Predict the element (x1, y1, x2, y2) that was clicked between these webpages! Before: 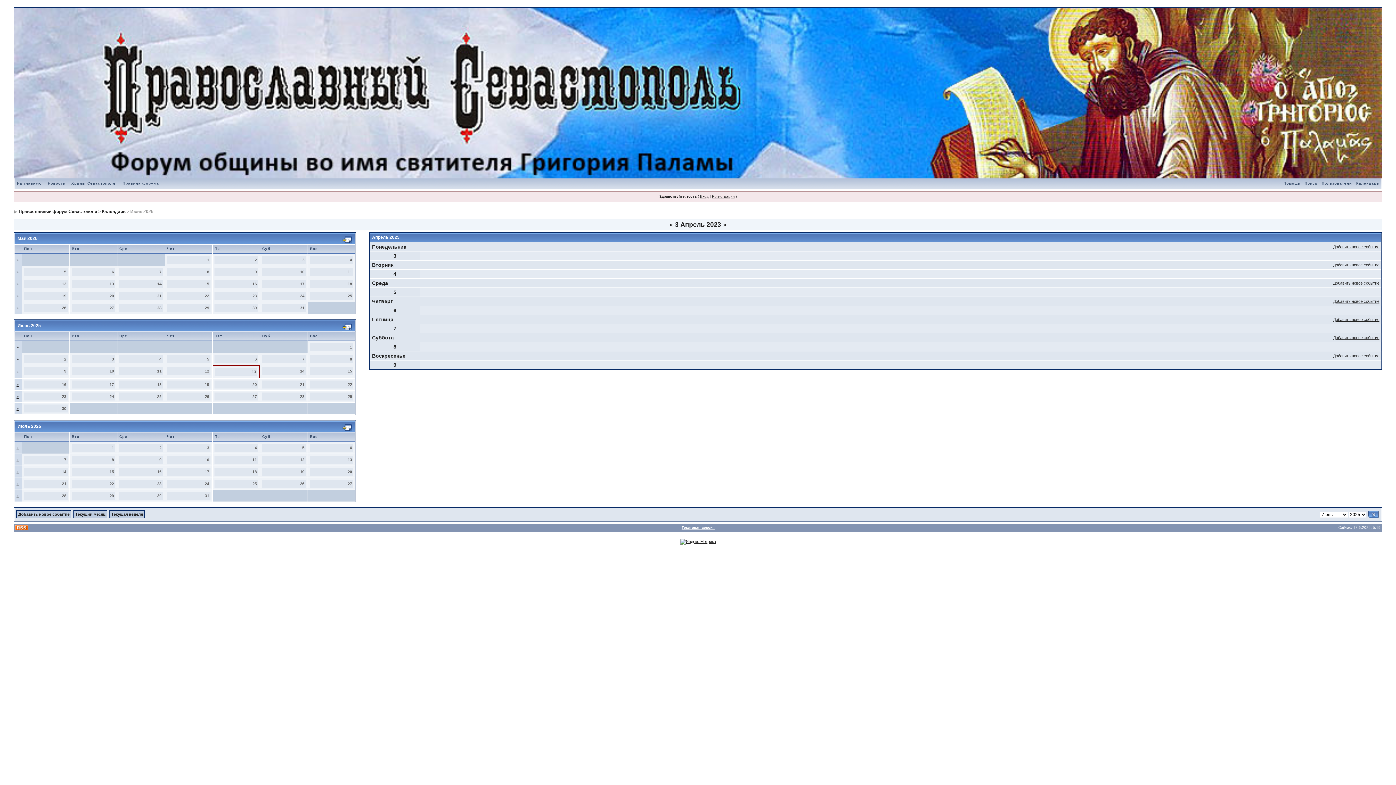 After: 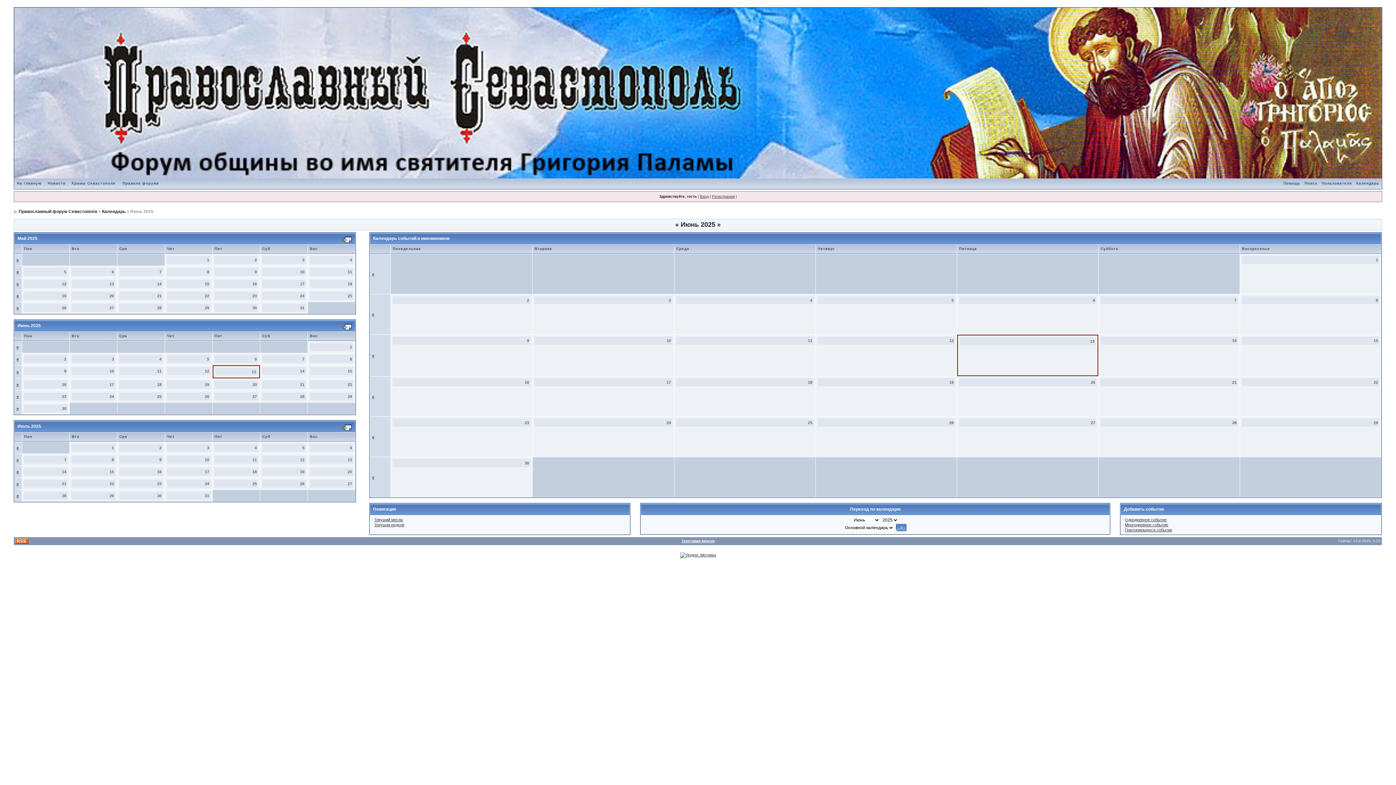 Action: bbox: (75, 512, 105, 516) label: Текущий месяц